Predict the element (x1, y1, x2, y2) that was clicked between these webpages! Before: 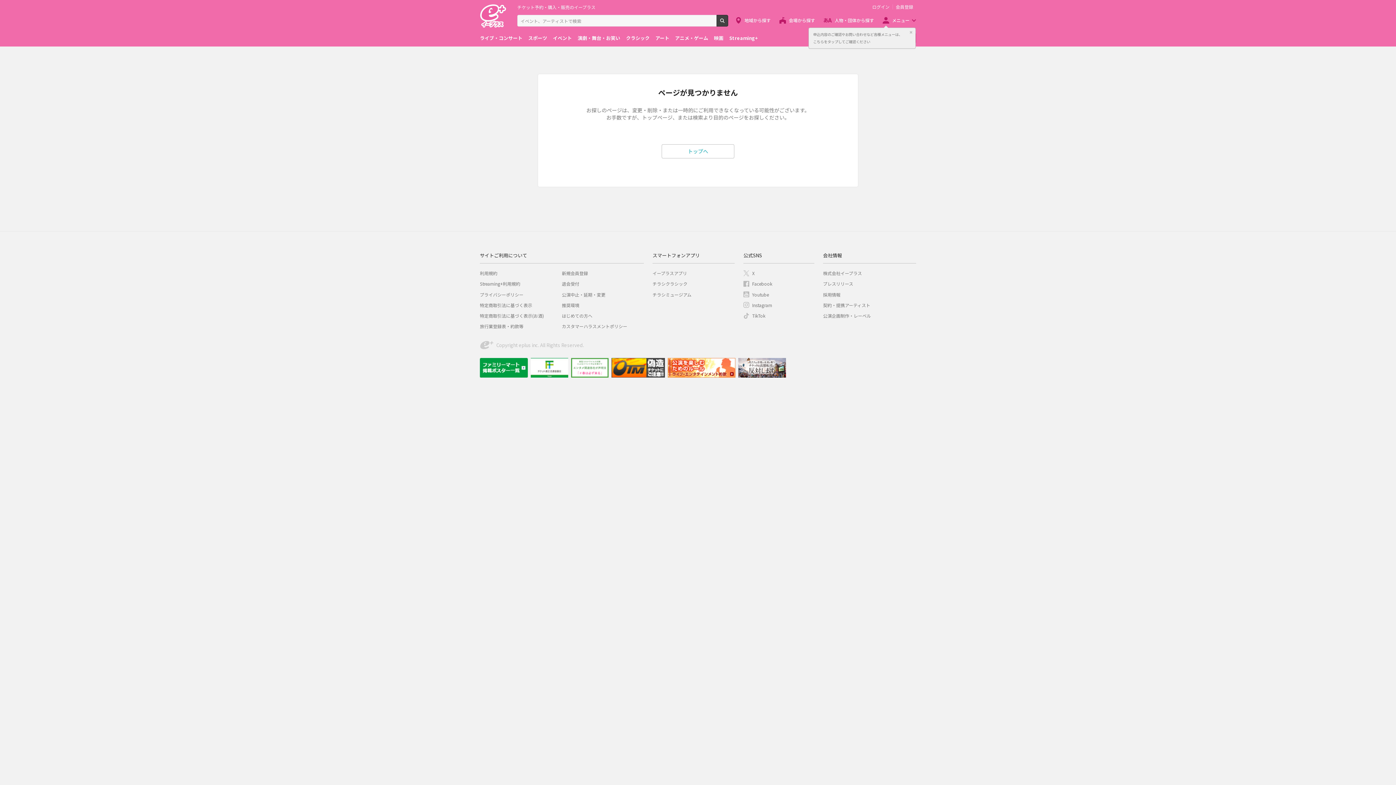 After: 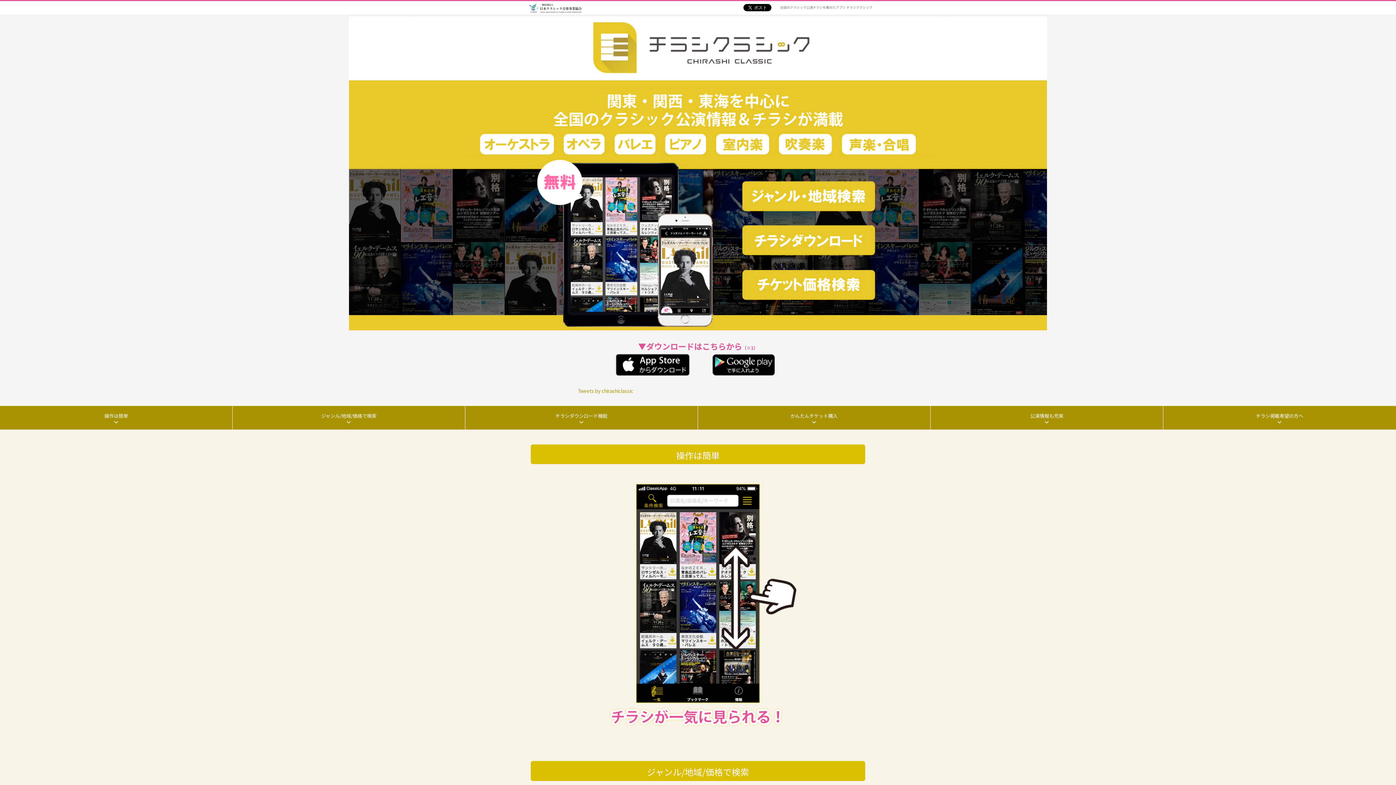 Action: label: チラシクラシック bbox: (652, 280, 687, 287)